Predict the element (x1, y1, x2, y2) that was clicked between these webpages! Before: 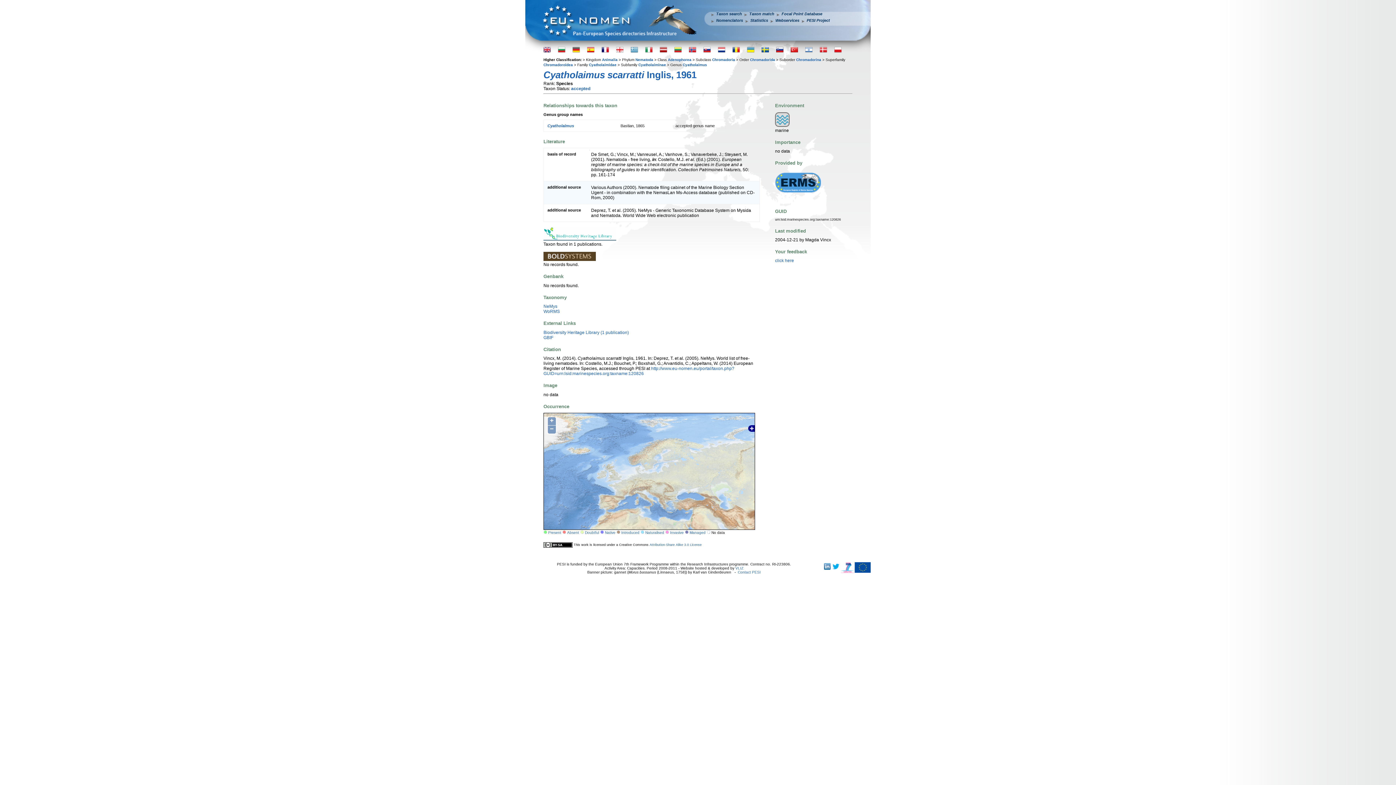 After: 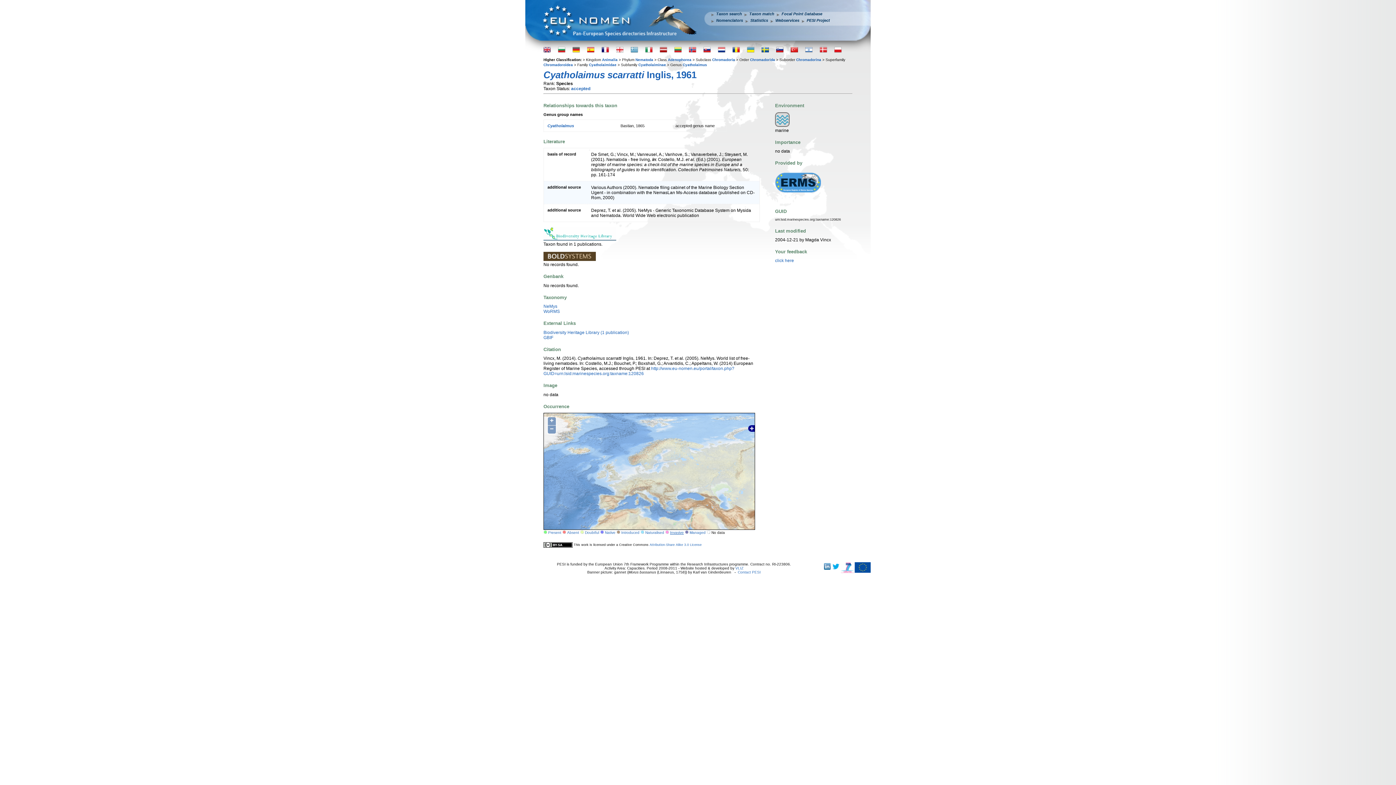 Action: label: Invasive bbox: (670, 531, 684, 535)